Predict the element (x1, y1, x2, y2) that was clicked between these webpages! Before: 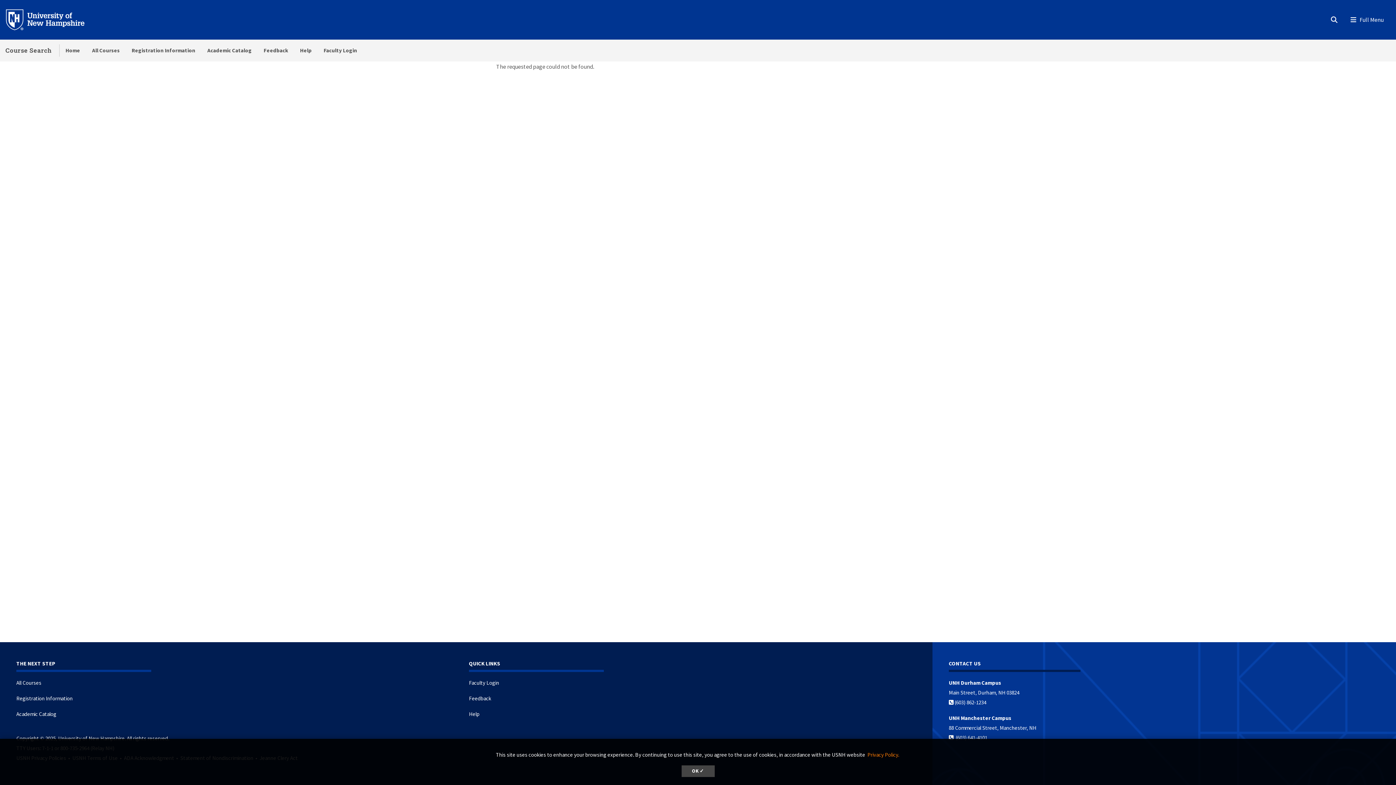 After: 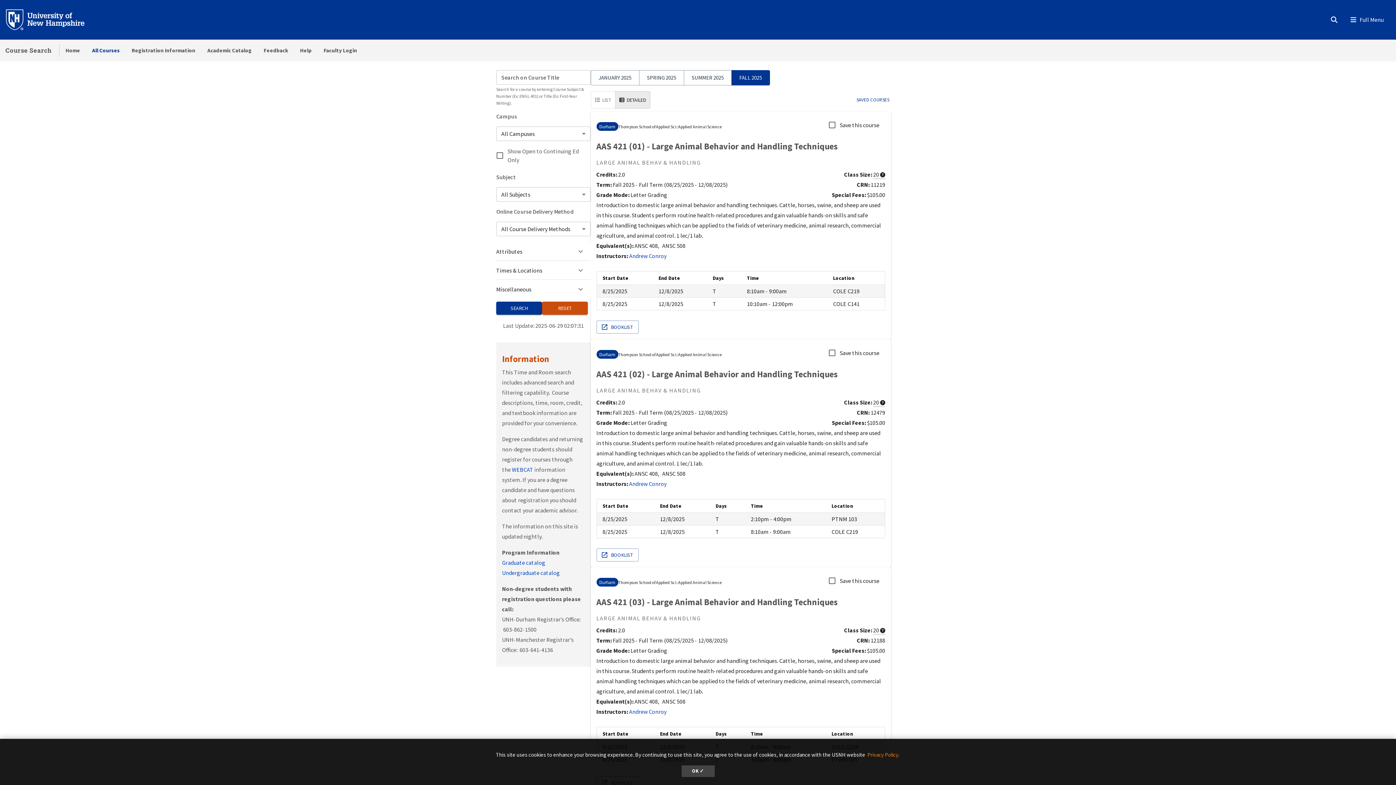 Action: label: All Courses bbox: (86, 39, 125, 61)